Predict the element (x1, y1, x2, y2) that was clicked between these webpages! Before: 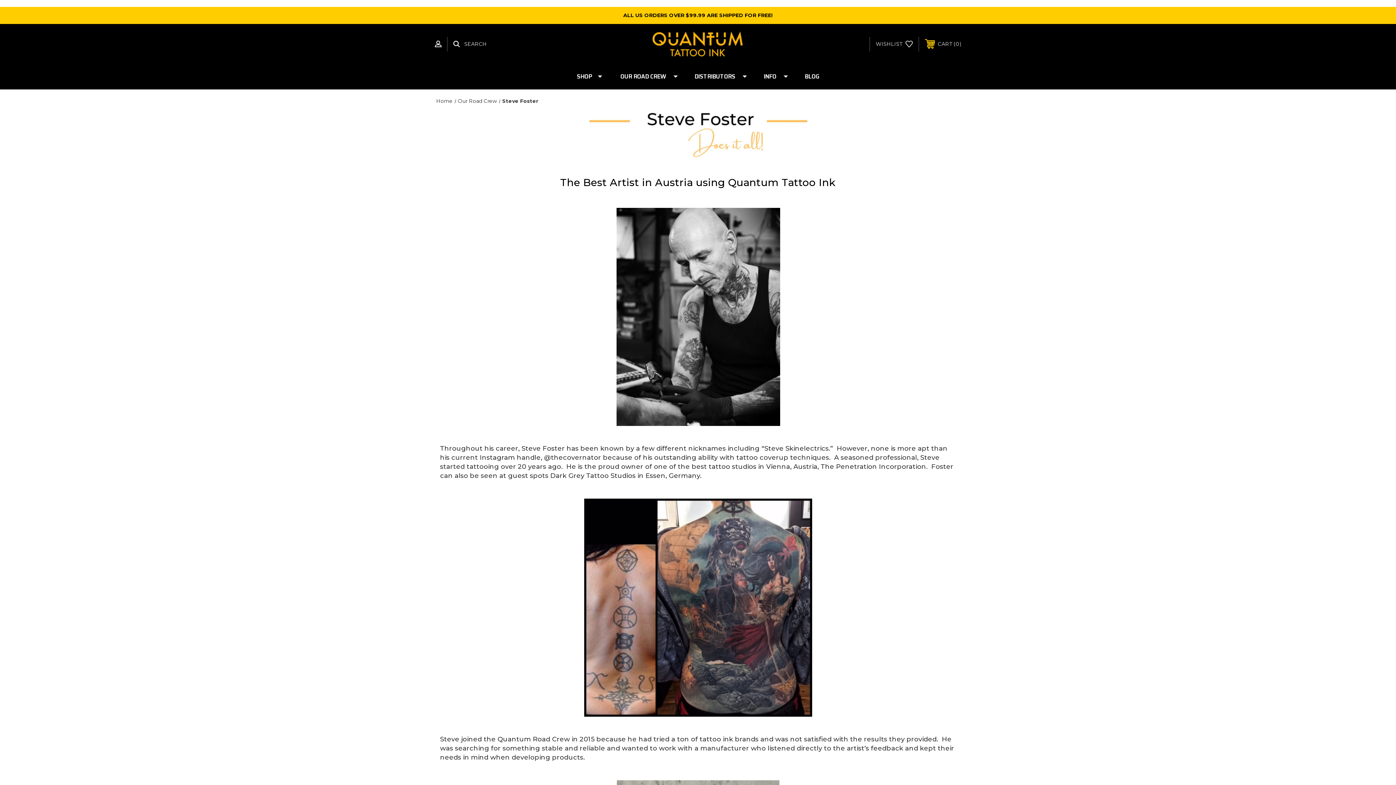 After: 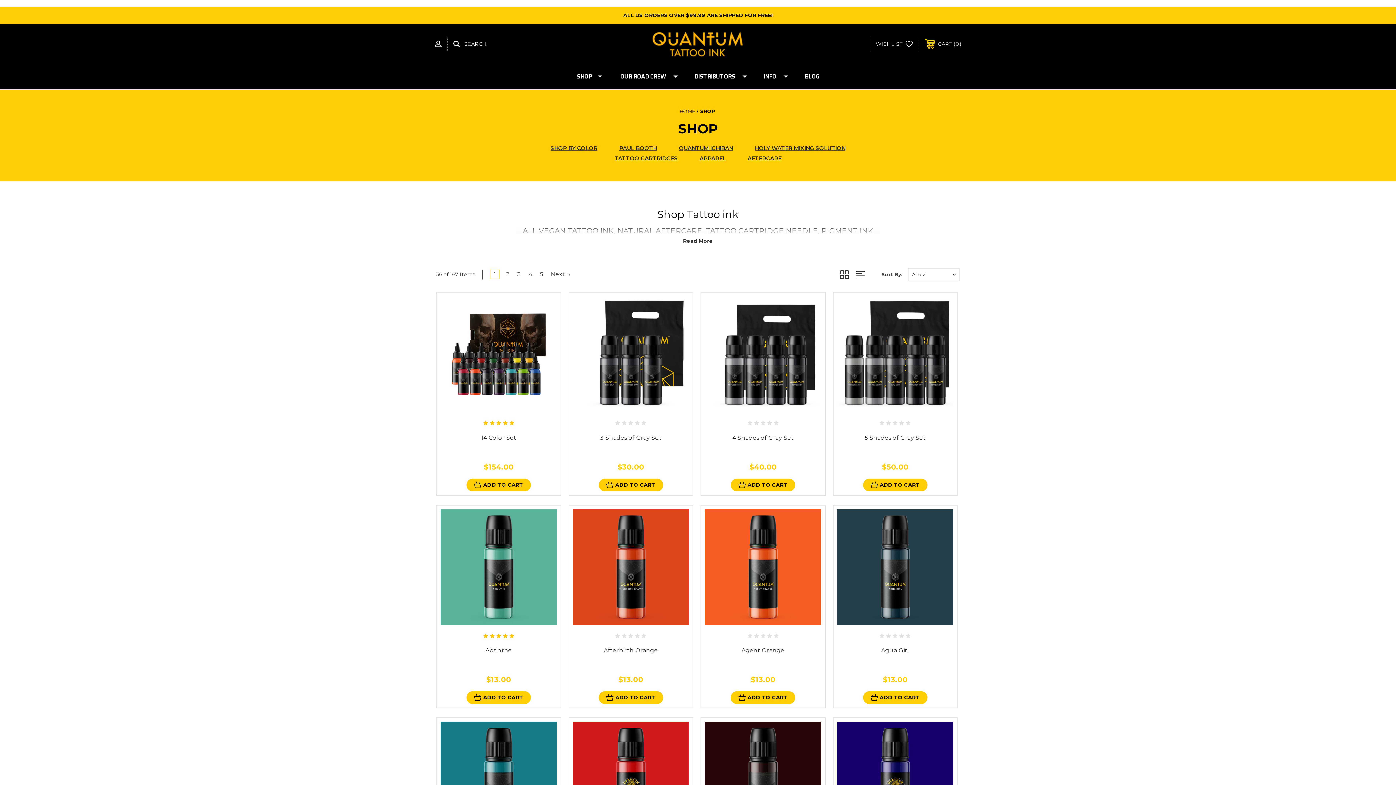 Action: bbox: (564, 64, 607, 89) label: SHOP